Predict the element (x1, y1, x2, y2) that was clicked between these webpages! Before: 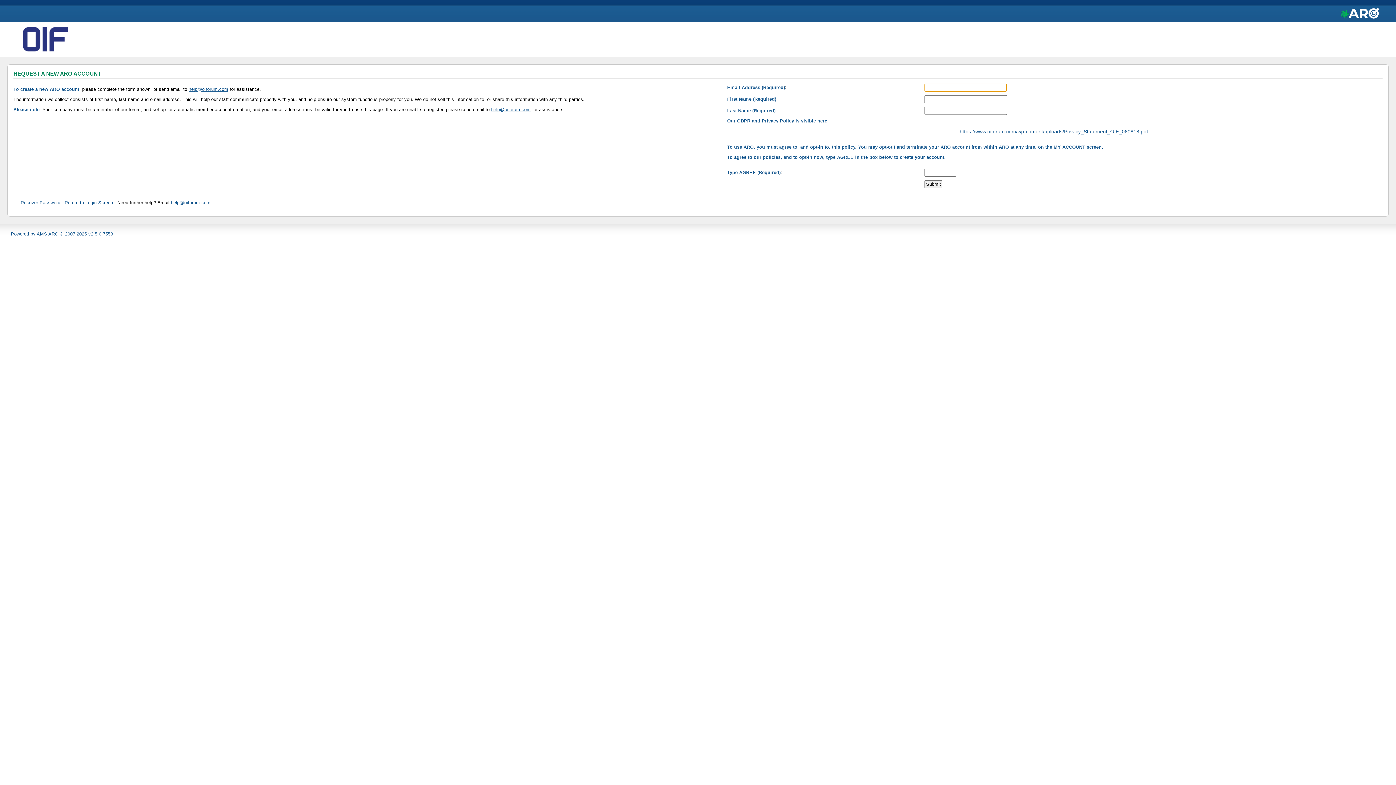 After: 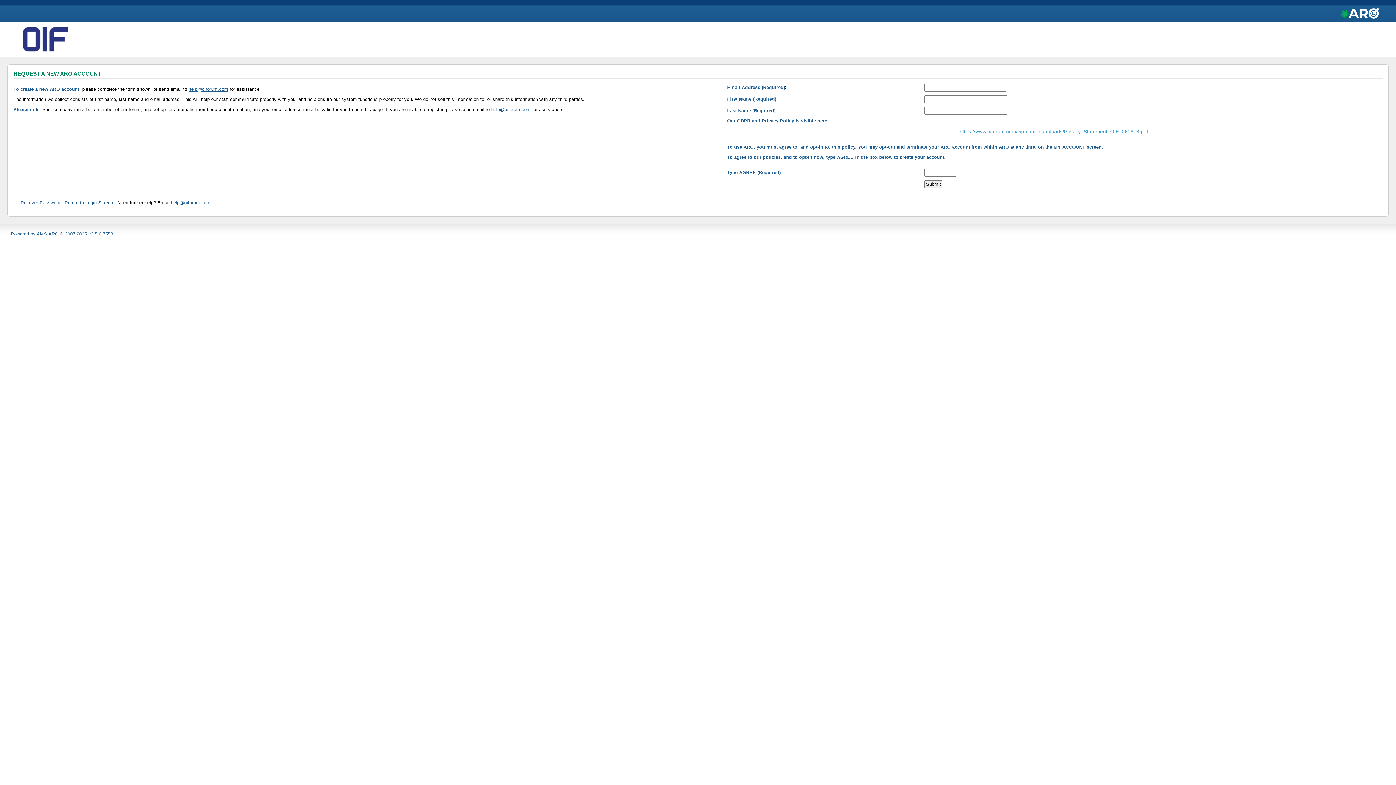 Action: bbox: (959, 129, 1148, 134) label: https://www.oiforum.com/wp-content/uploads/Privacy_Statement_OIF_060818.pdf